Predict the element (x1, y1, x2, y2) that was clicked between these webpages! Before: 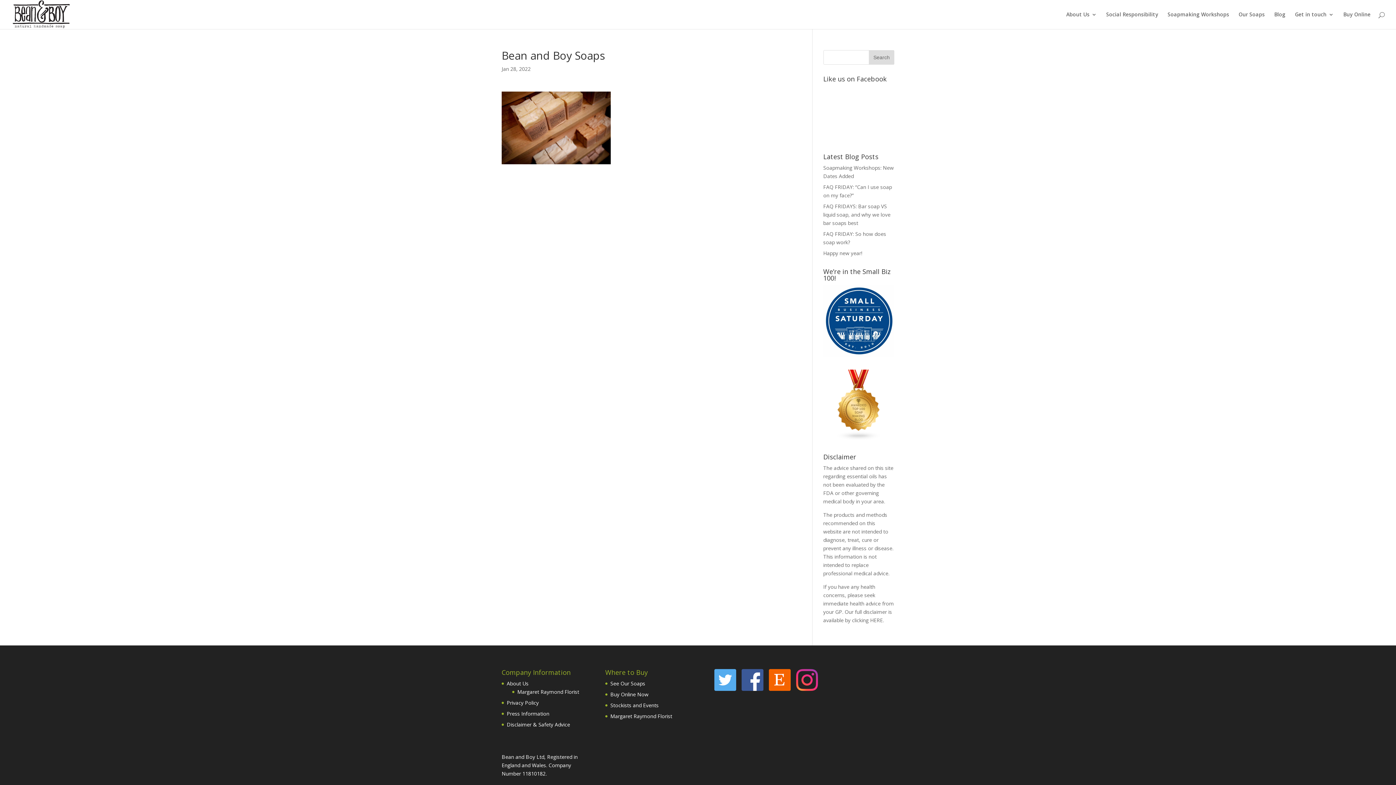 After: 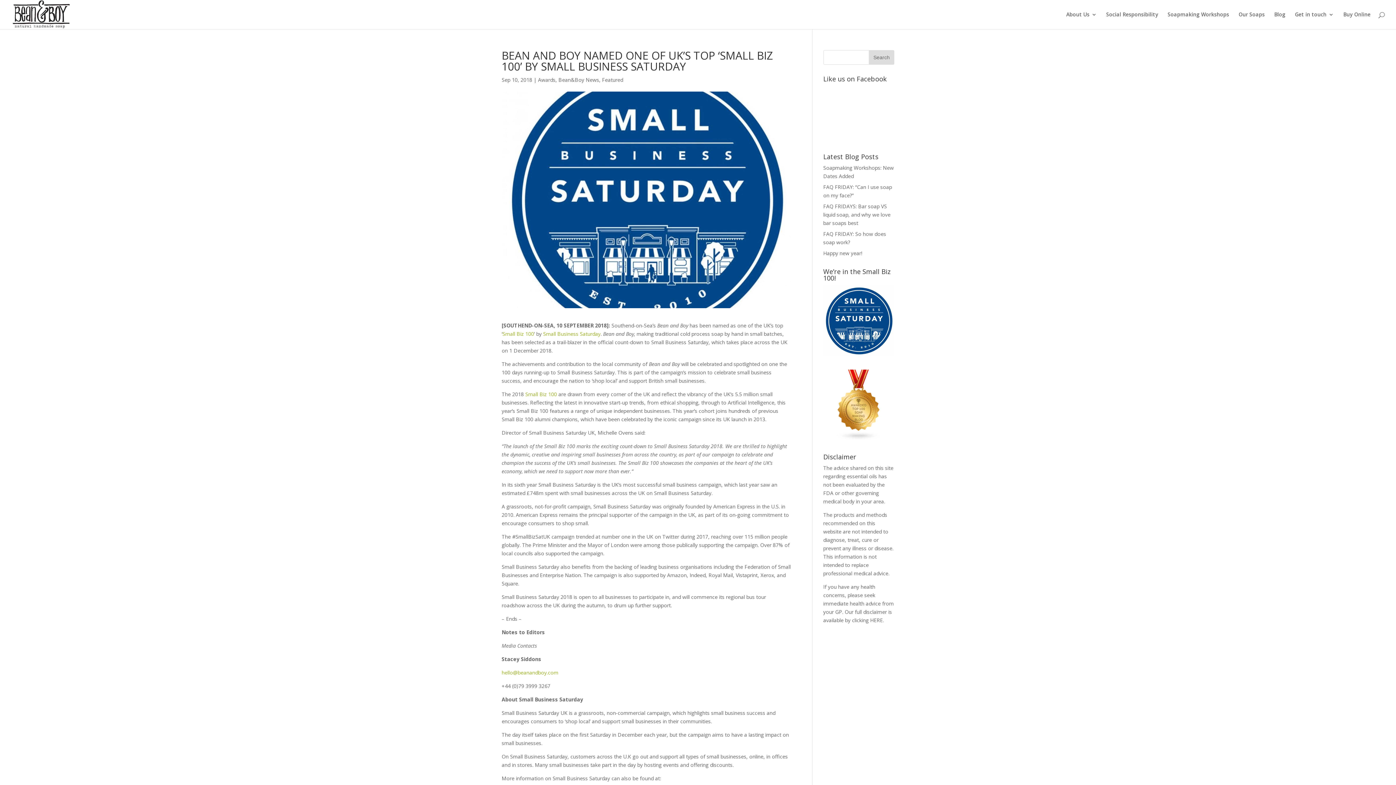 Action: bbox: (823, 351, 894, 358)